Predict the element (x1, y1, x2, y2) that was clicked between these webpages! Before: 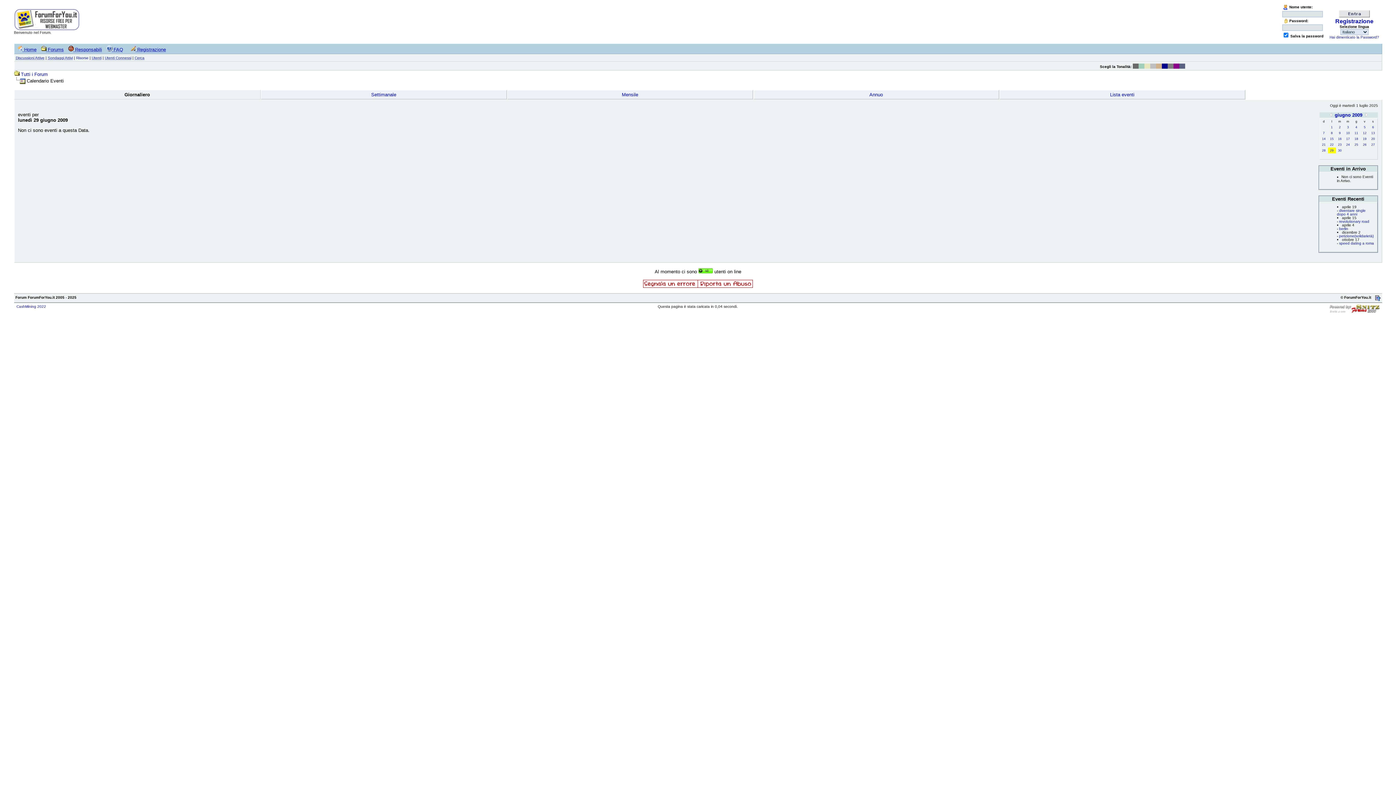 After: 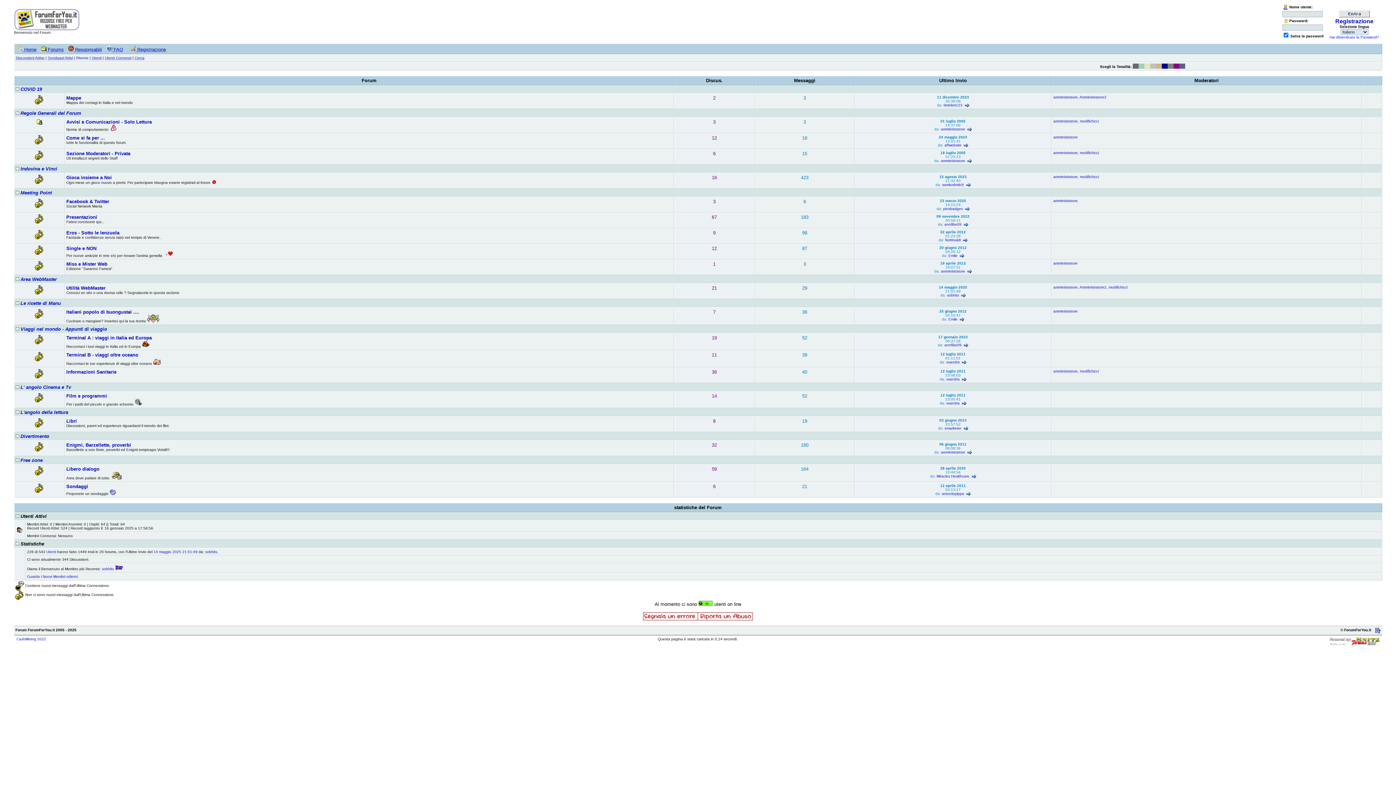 Action: label:  Forums bbox: (40, 46, 63, 52)